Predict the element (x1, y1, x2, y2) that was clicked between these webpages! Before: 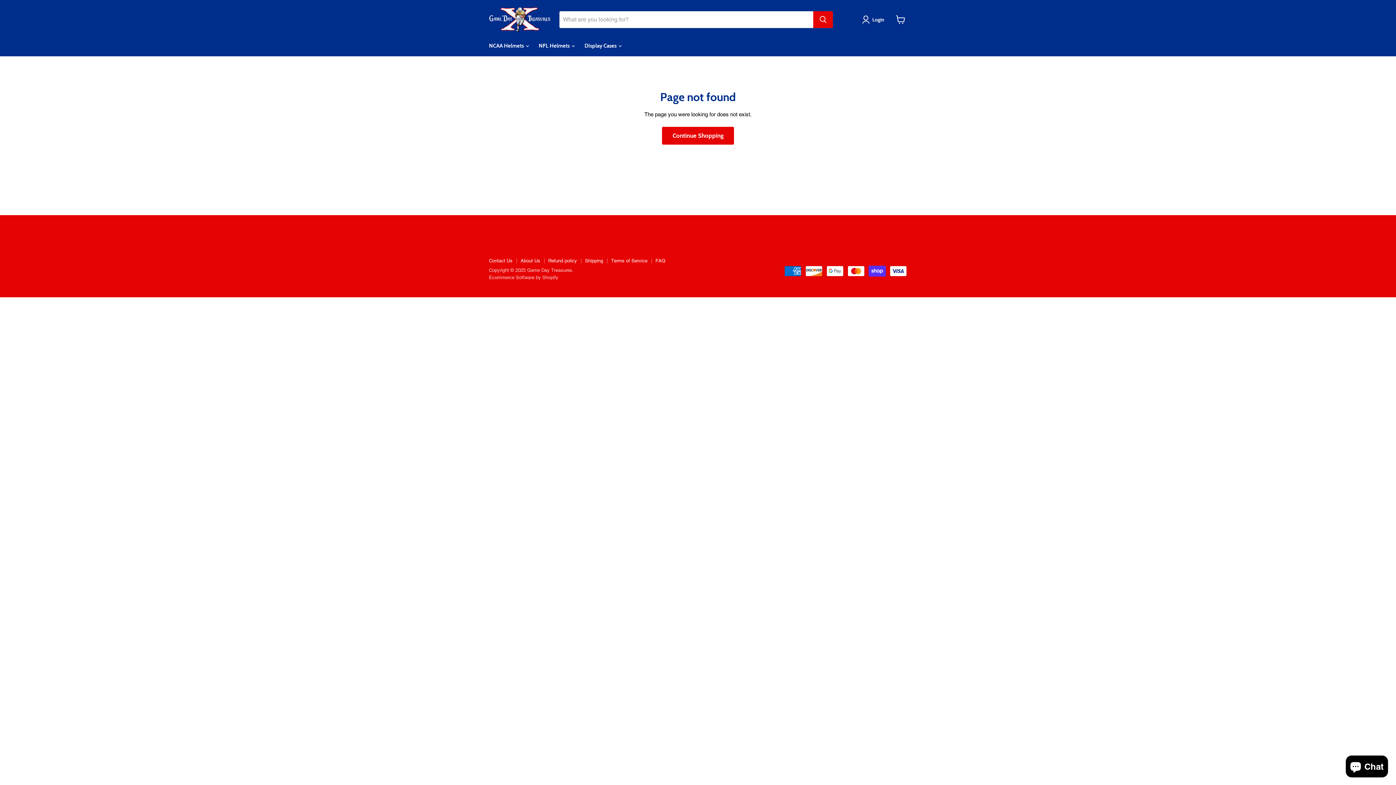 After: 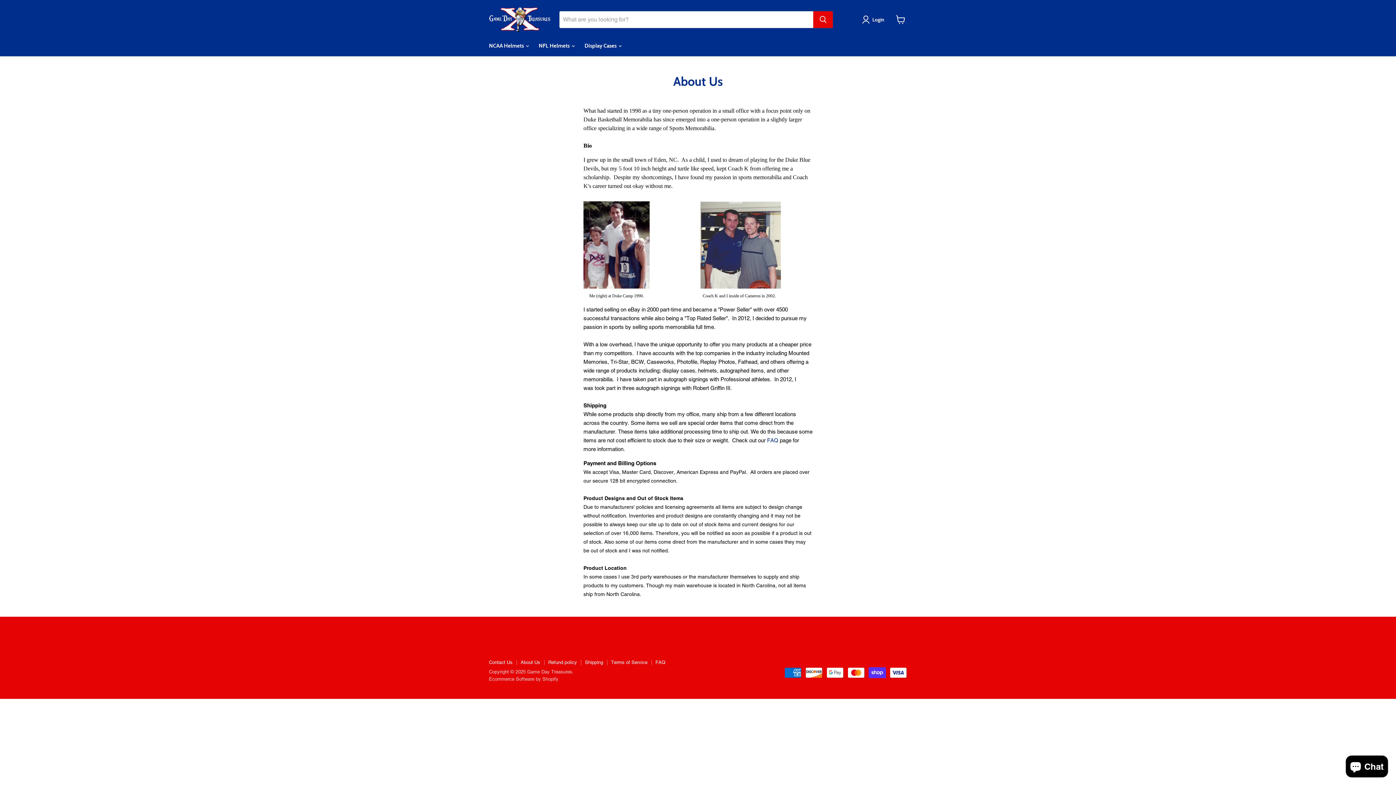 Action: label: About Us bbox: (520, 258, 540, 263)